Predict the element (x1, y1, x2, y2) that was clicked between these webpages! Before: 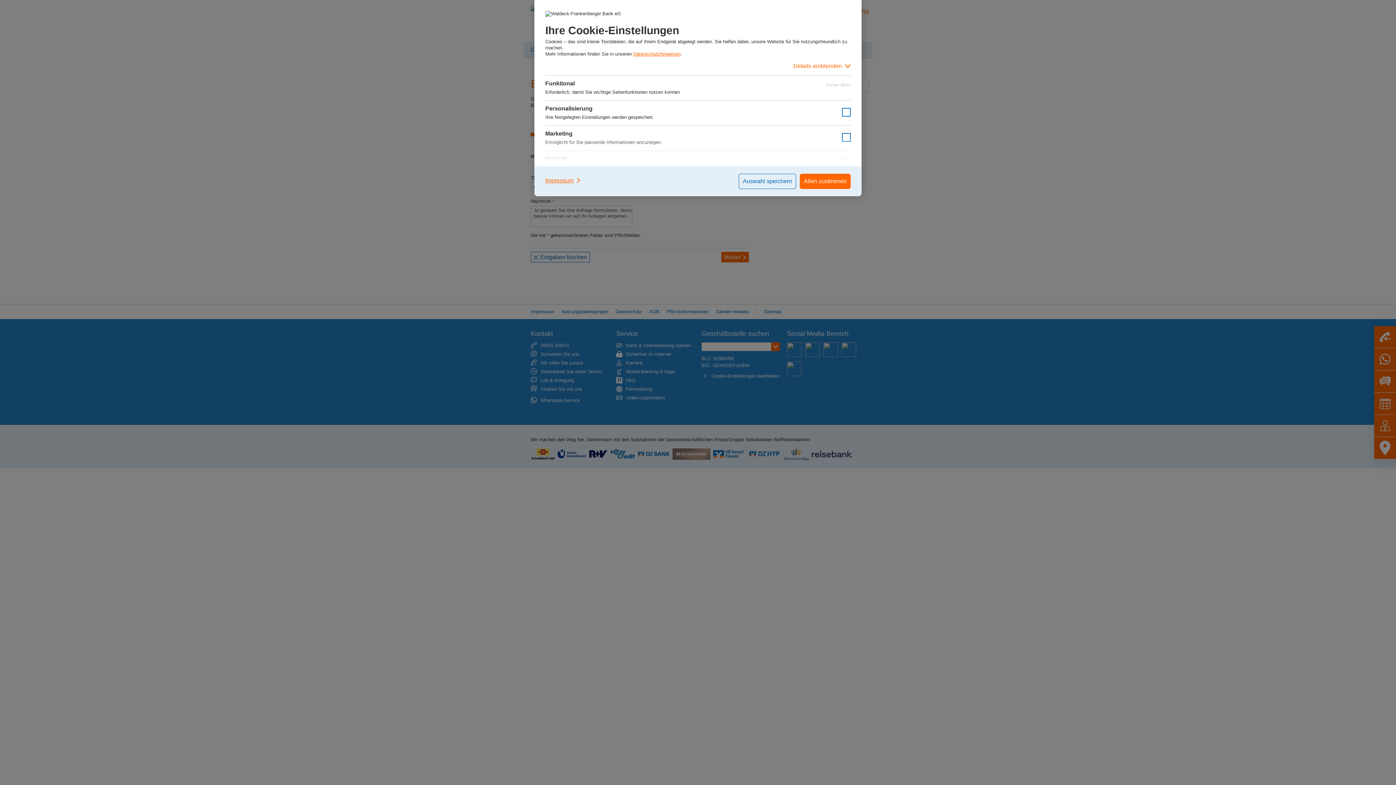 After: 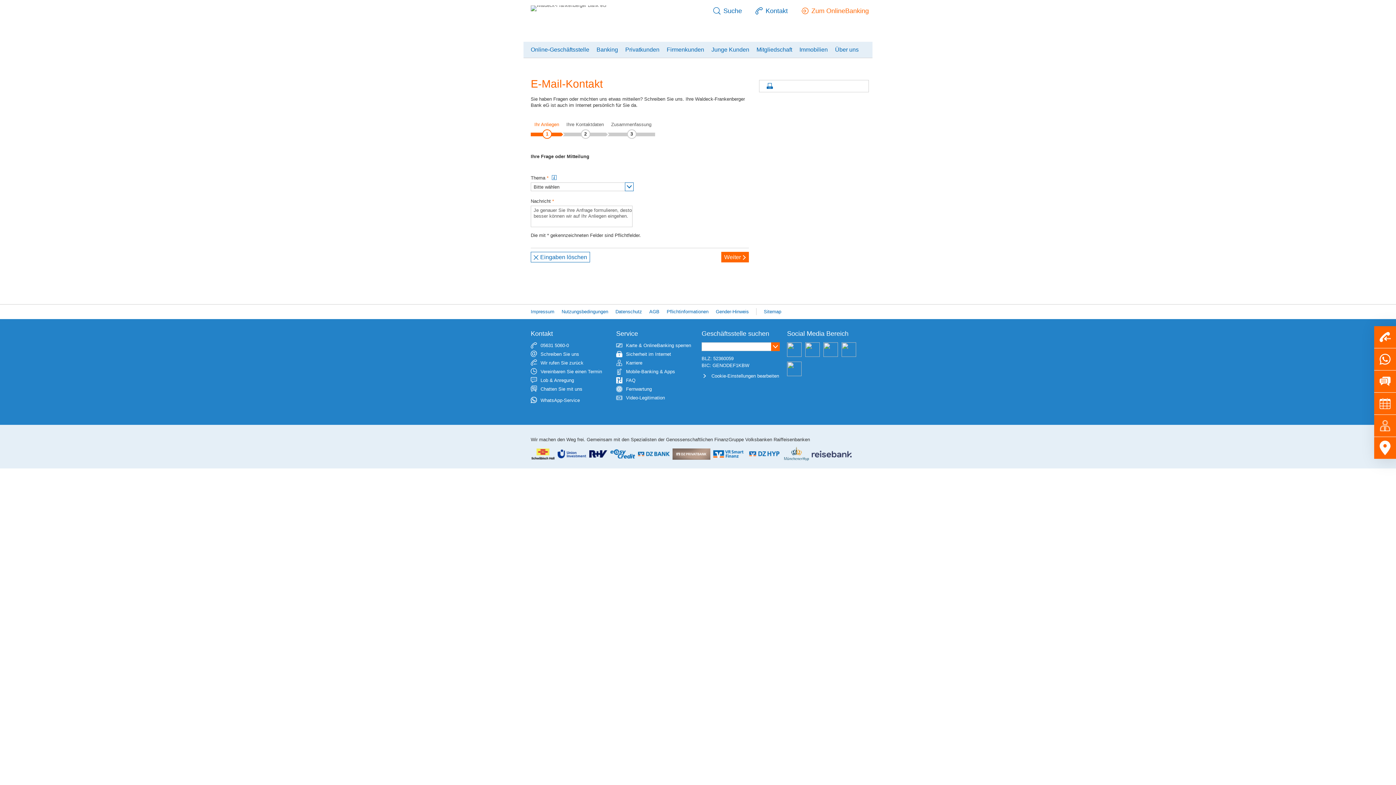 Action: bbox: (800, 173, 850, 189) label: Allen zustimmen